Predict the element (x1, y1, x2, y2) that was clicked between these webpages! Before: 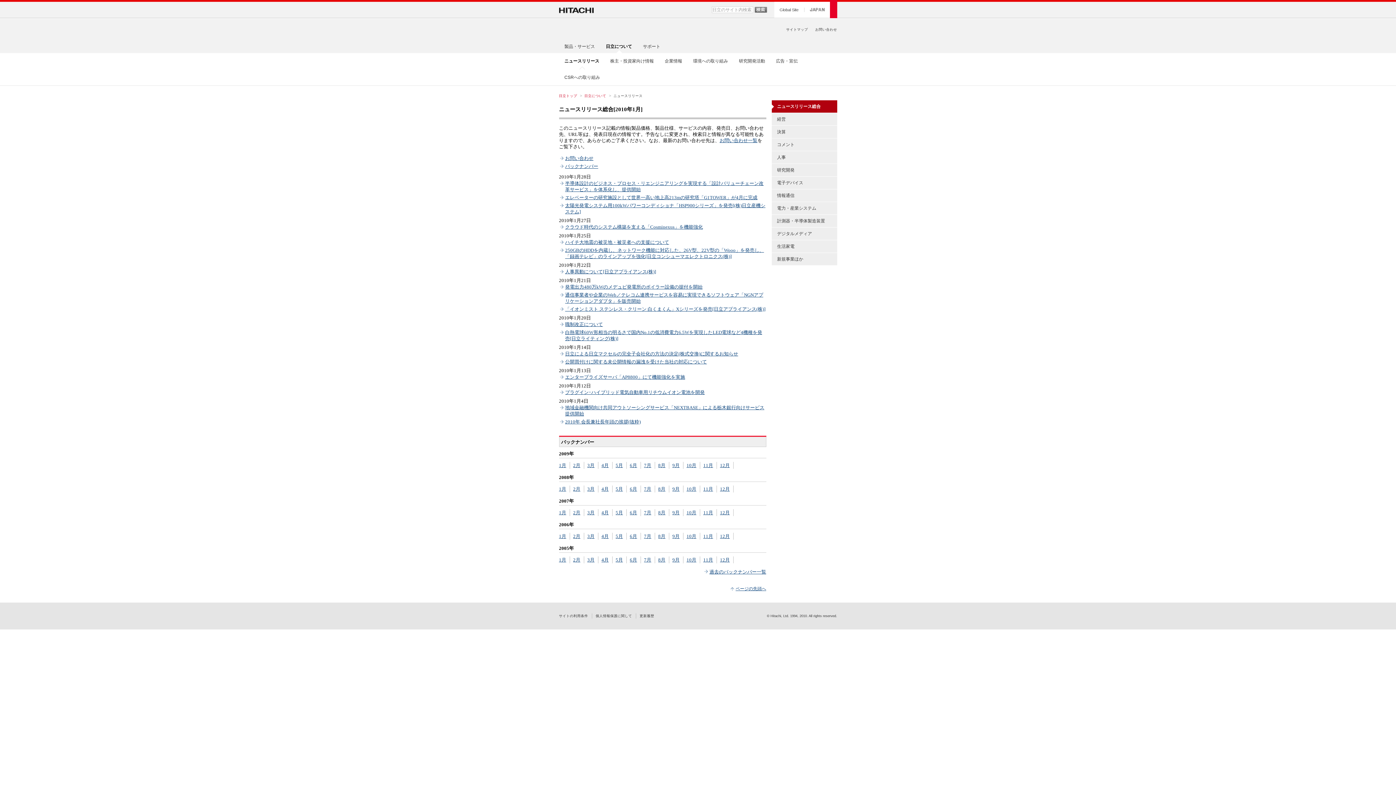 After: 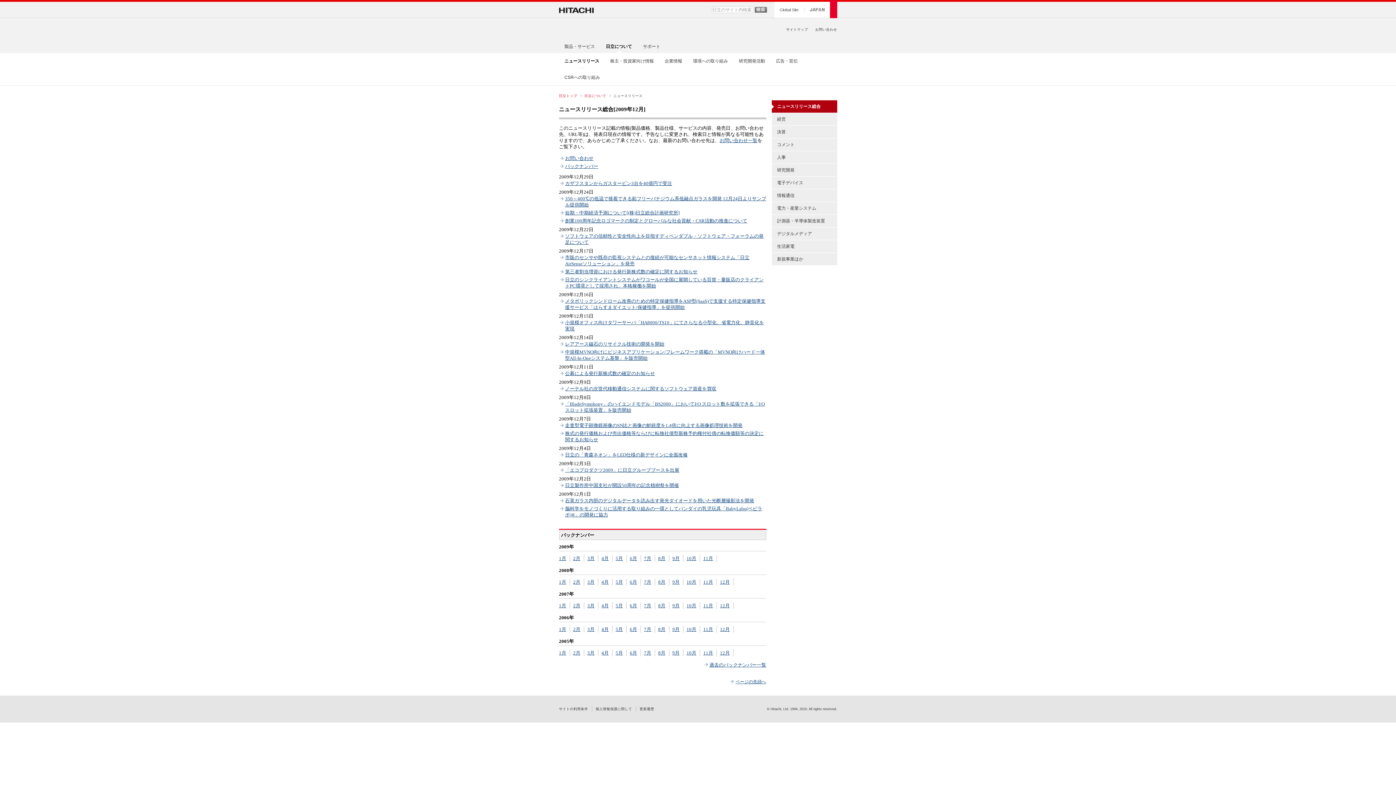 Action: label: 12月 bbox: (720, 462, 730, 468)